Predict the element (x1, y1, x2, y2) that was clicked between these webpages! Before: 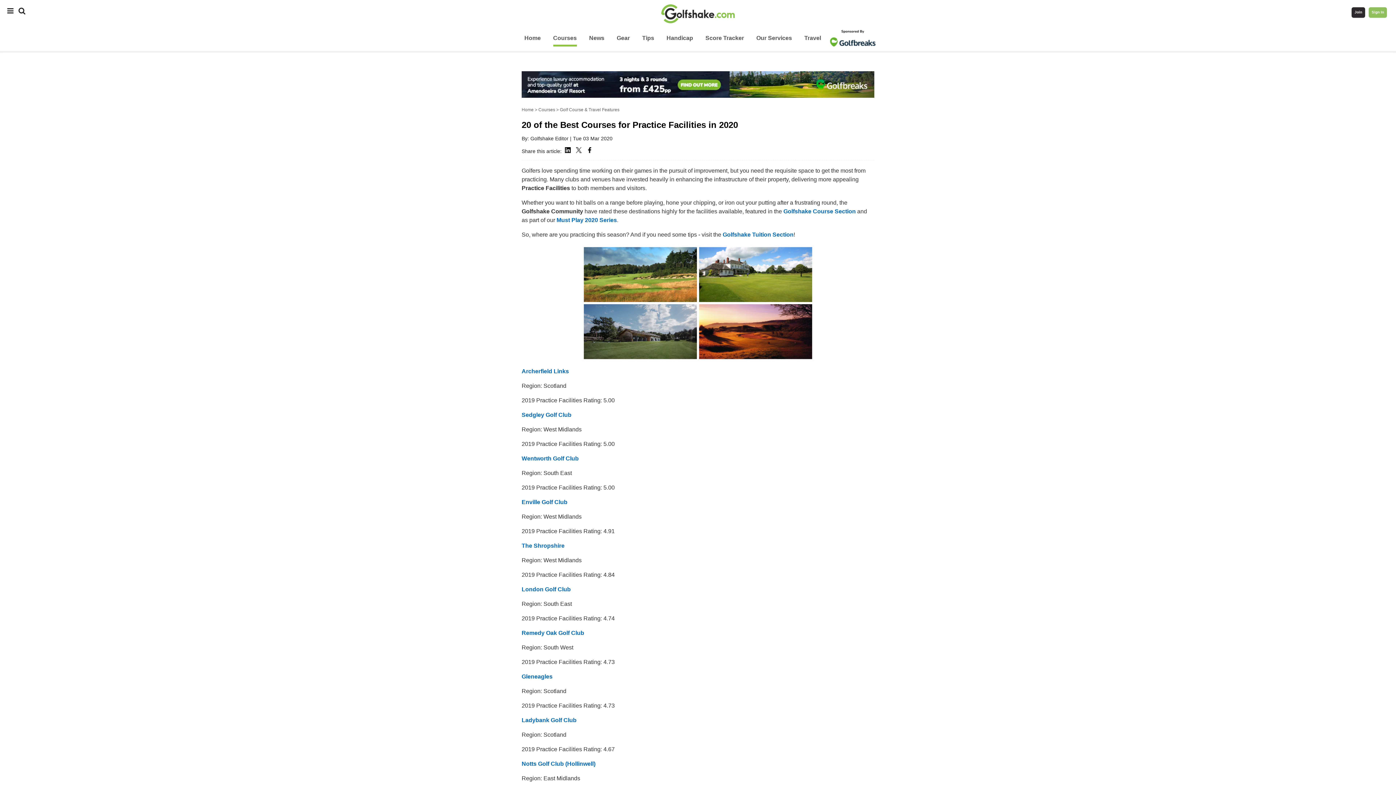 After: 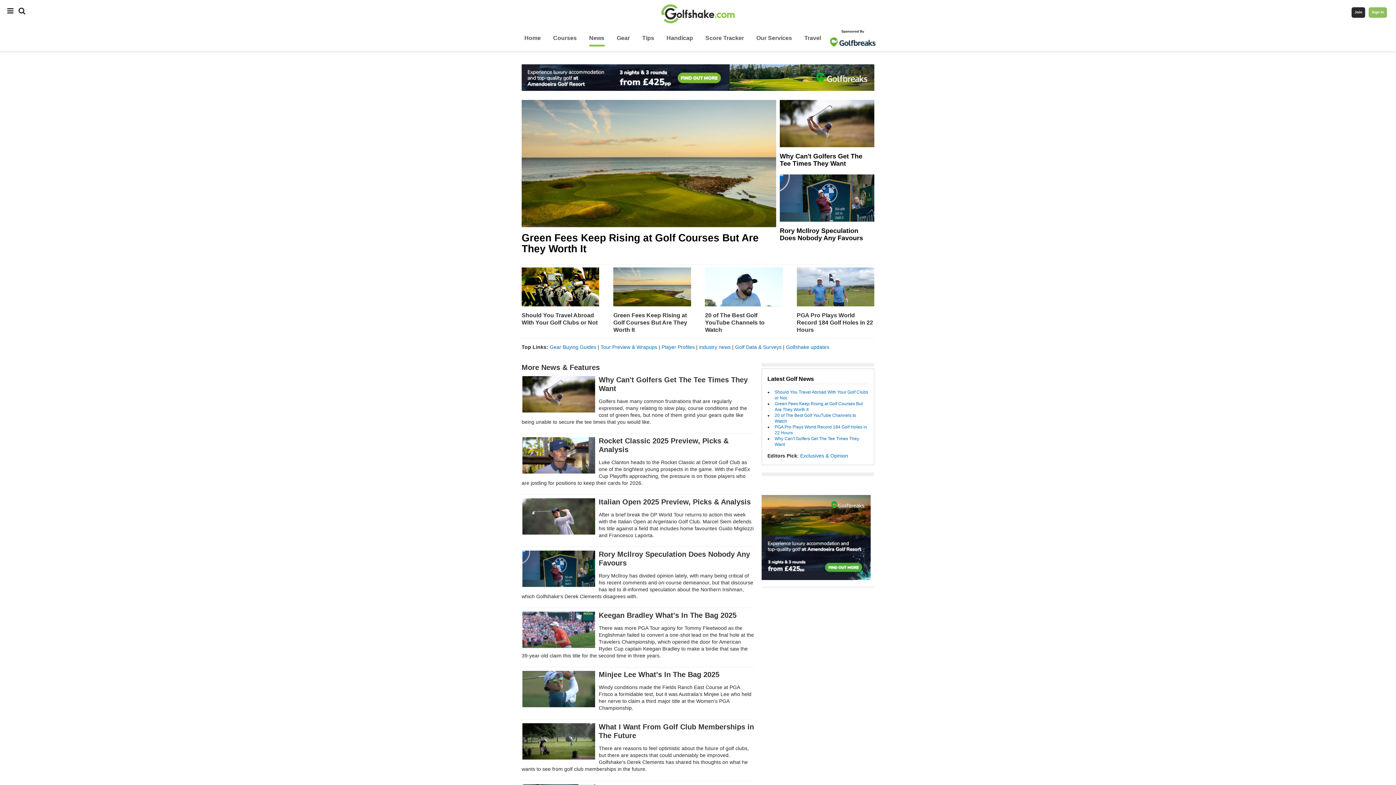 Action: bbox: (589, 31, 604, 44) label: News